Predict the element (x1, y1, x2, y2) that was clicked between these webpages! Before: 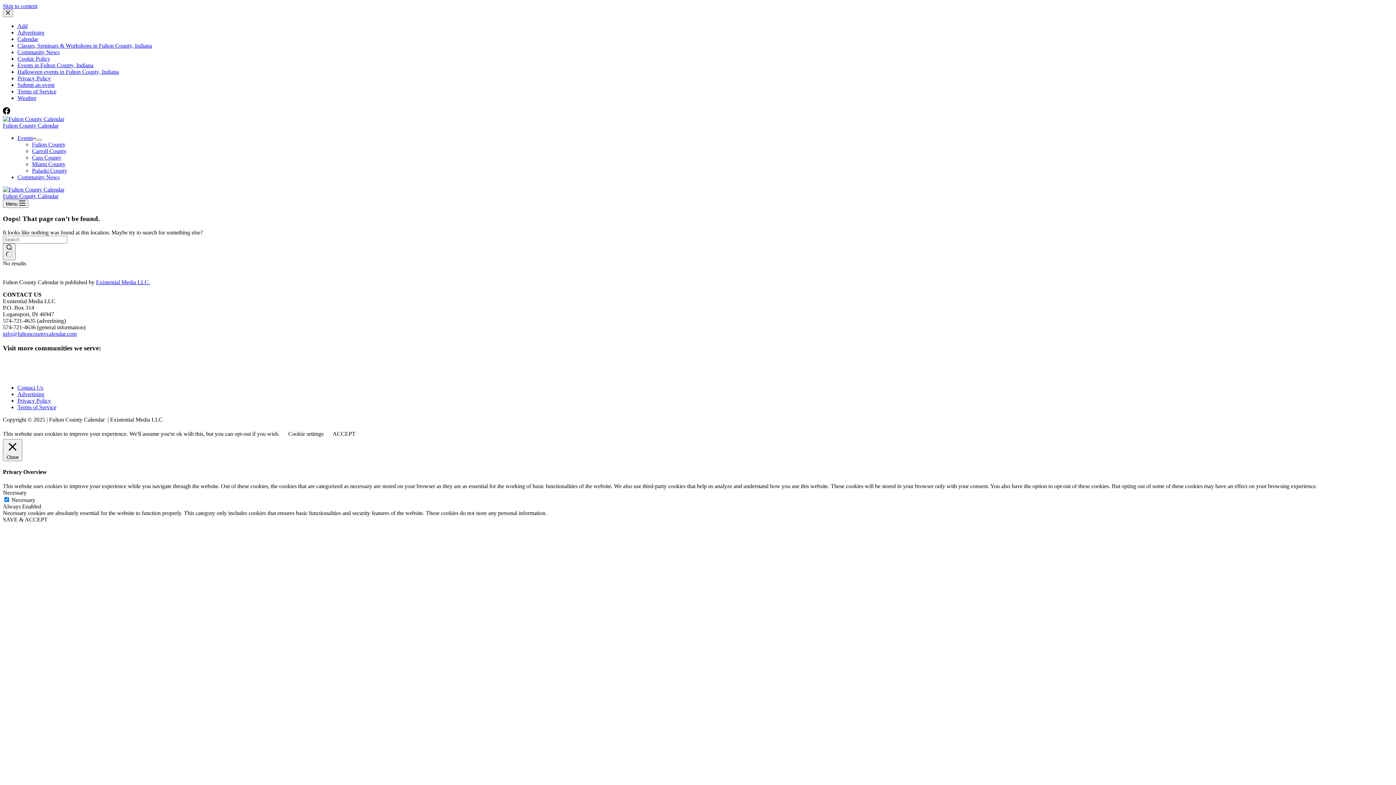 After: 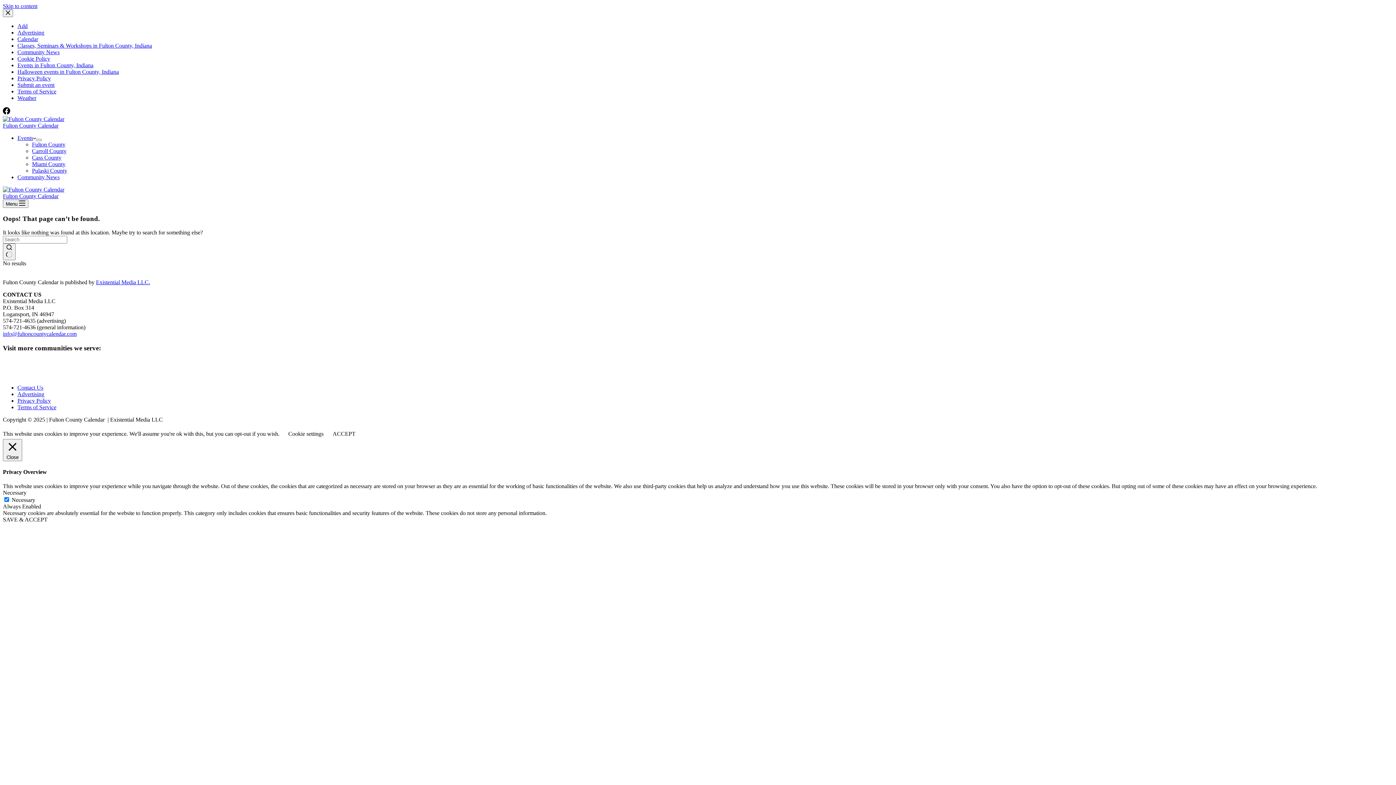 Action: bbox: (2, 331, 76, 337) label: info@fultoncountycalendar.com